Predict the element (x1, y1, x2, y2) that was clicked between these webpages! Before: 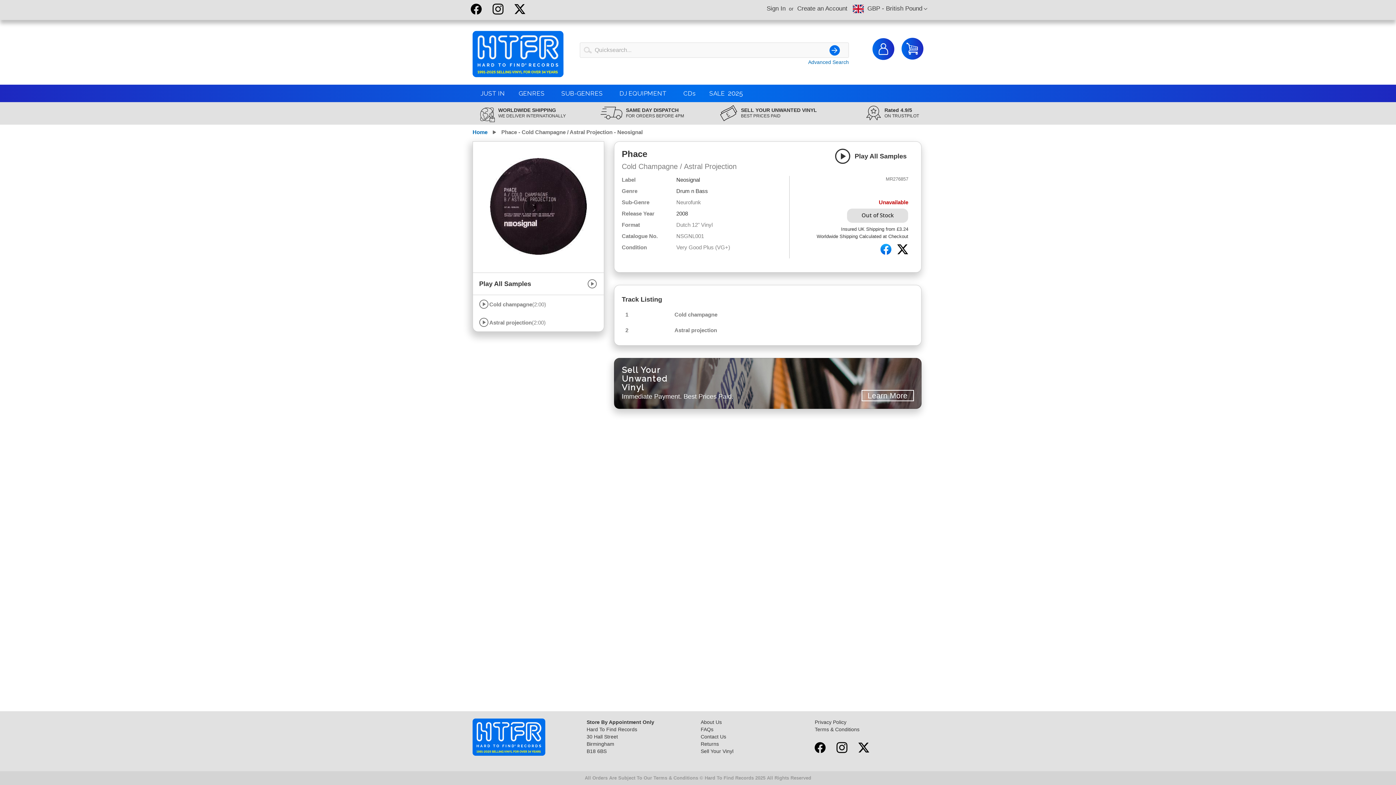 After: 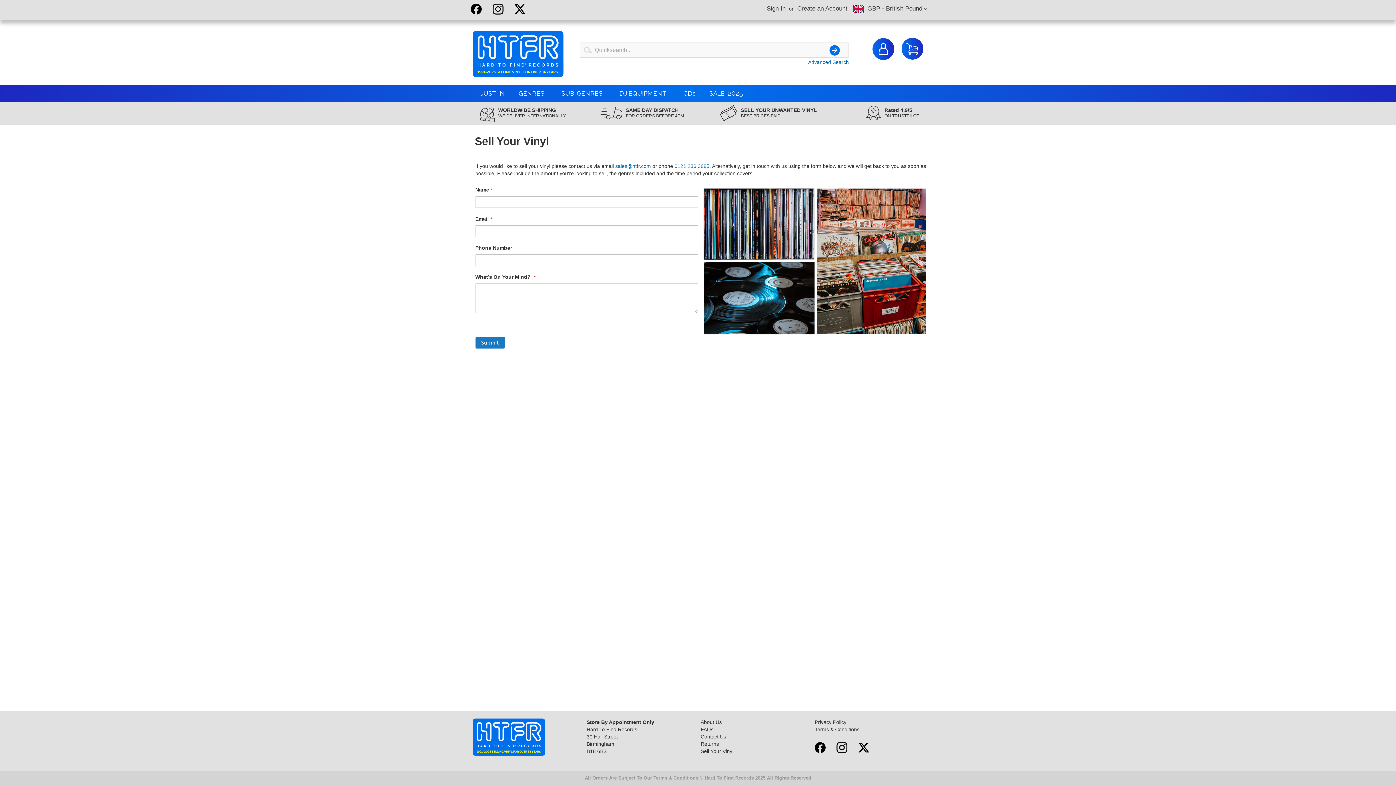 Action: bbox: (721, 107, 852, 119) label: SELL YOUR UNWANTED VINYL

BEST PRICES PAID